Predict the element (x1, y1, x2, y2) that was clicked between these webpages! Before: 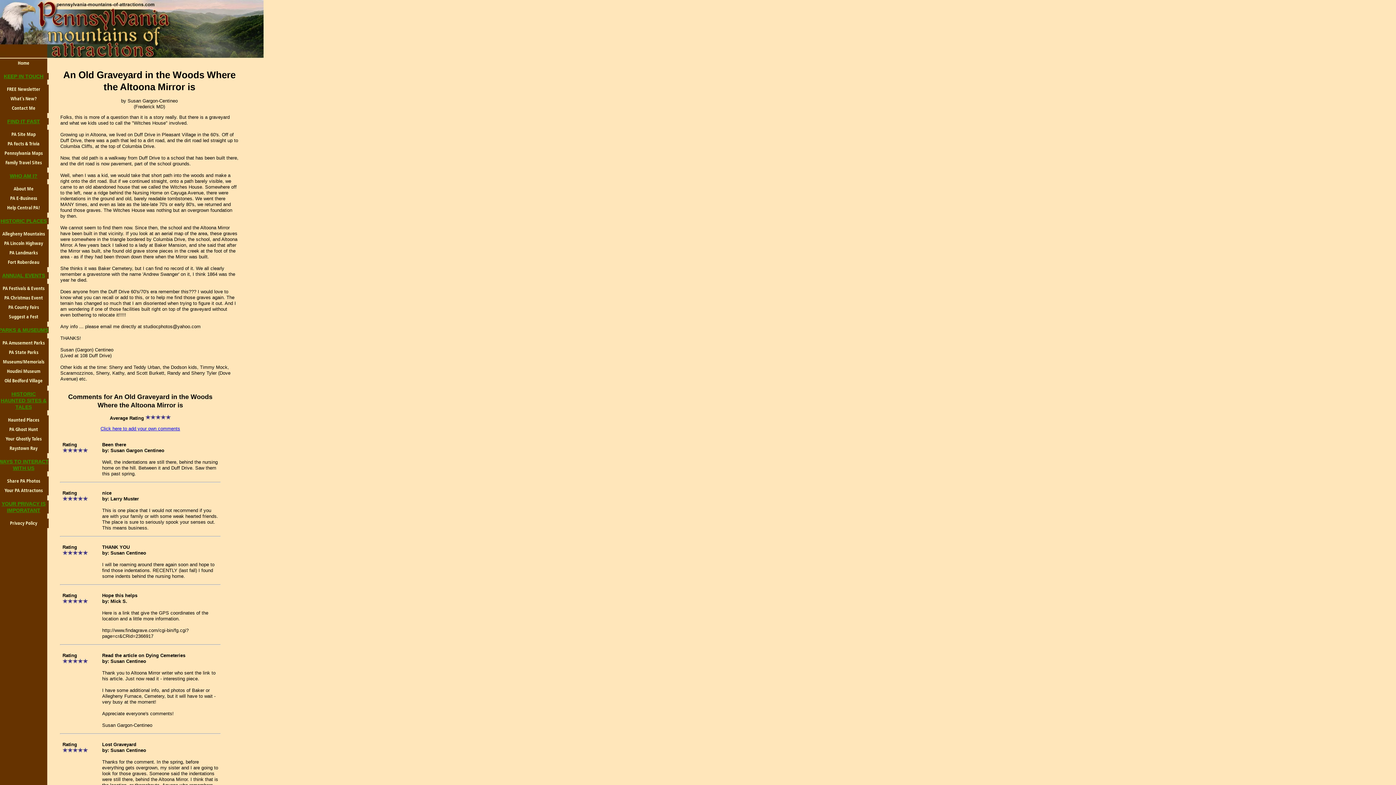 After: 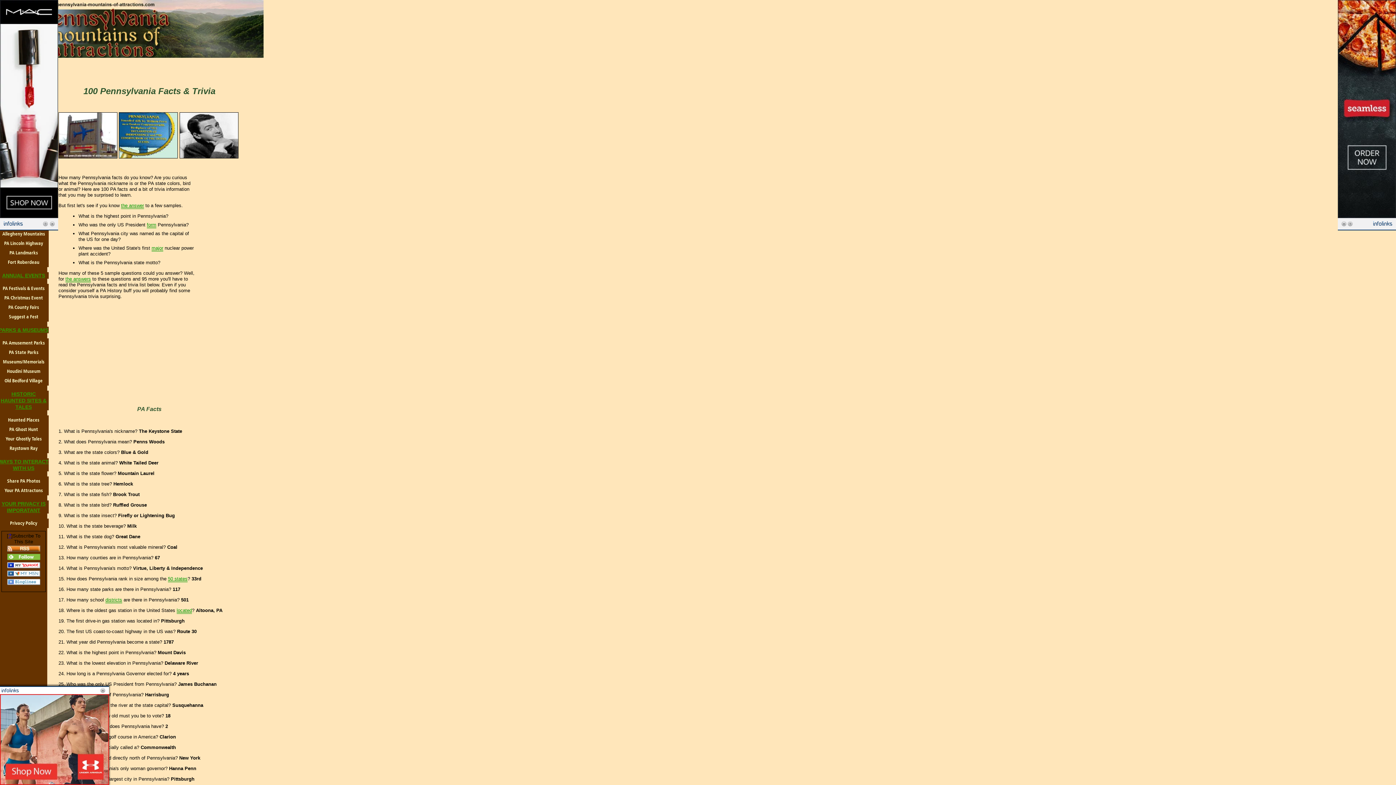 Action: bbox: (-1, 139, 48, 148) label: PA Facts & Trivia